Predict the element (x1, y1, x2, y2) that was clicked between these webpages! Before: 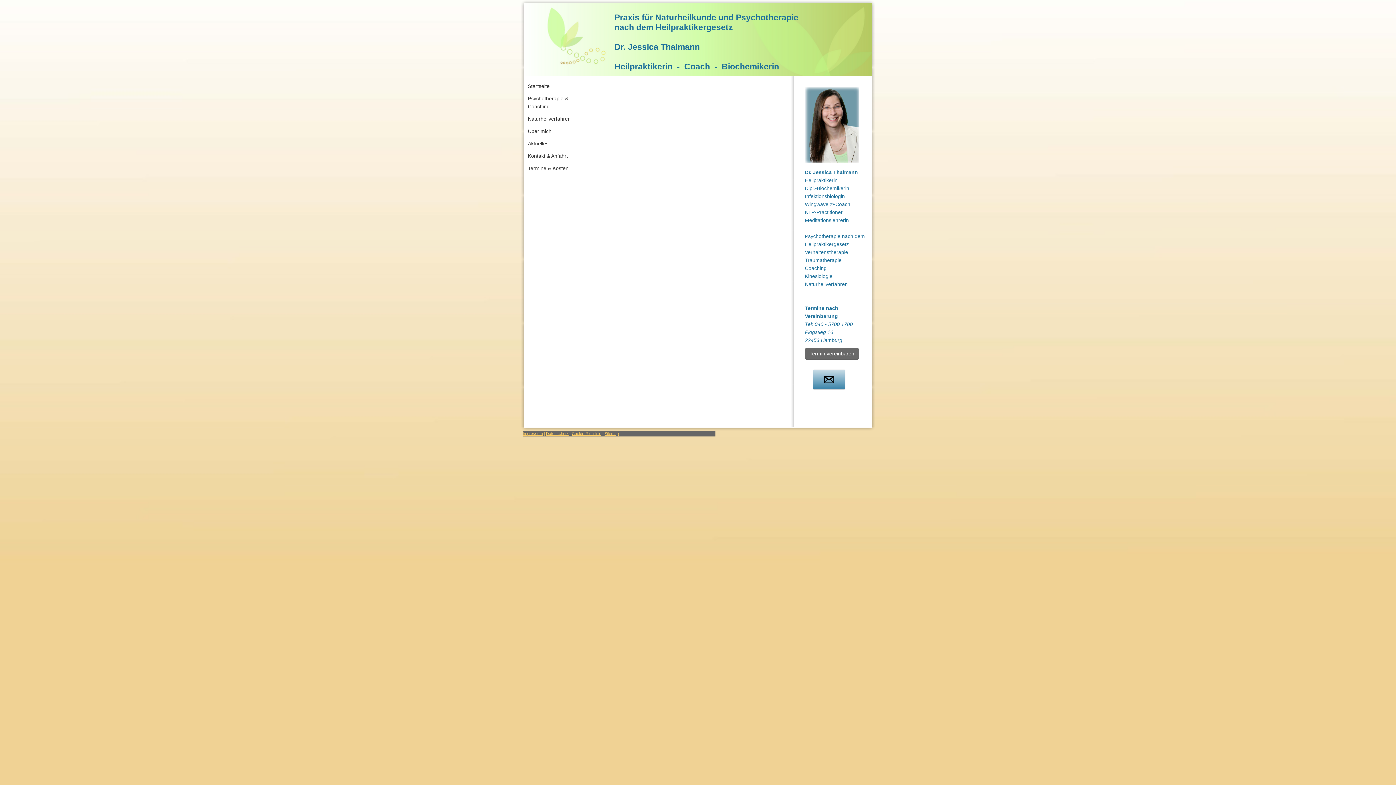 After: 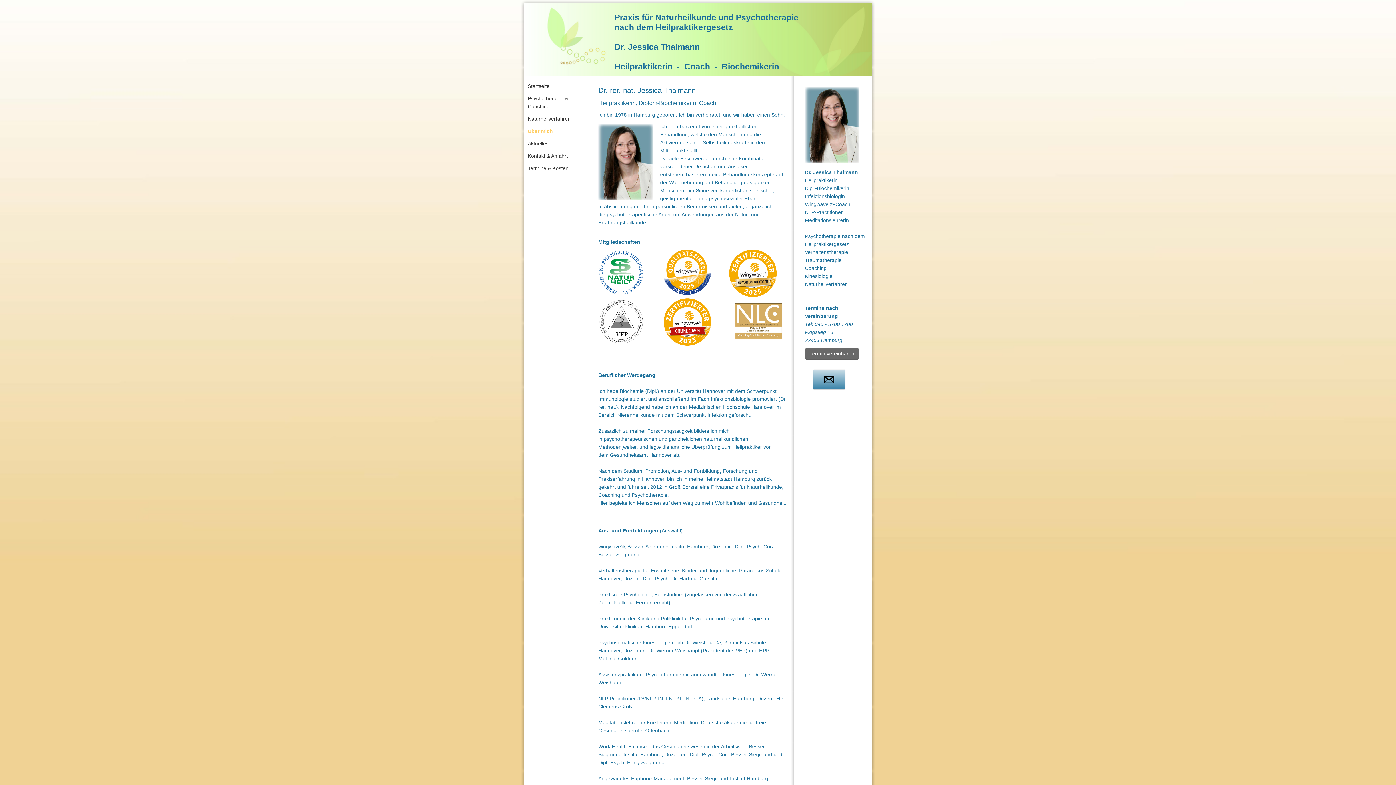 Action: label: Über mich bbox: (524, 125, 593, 137)